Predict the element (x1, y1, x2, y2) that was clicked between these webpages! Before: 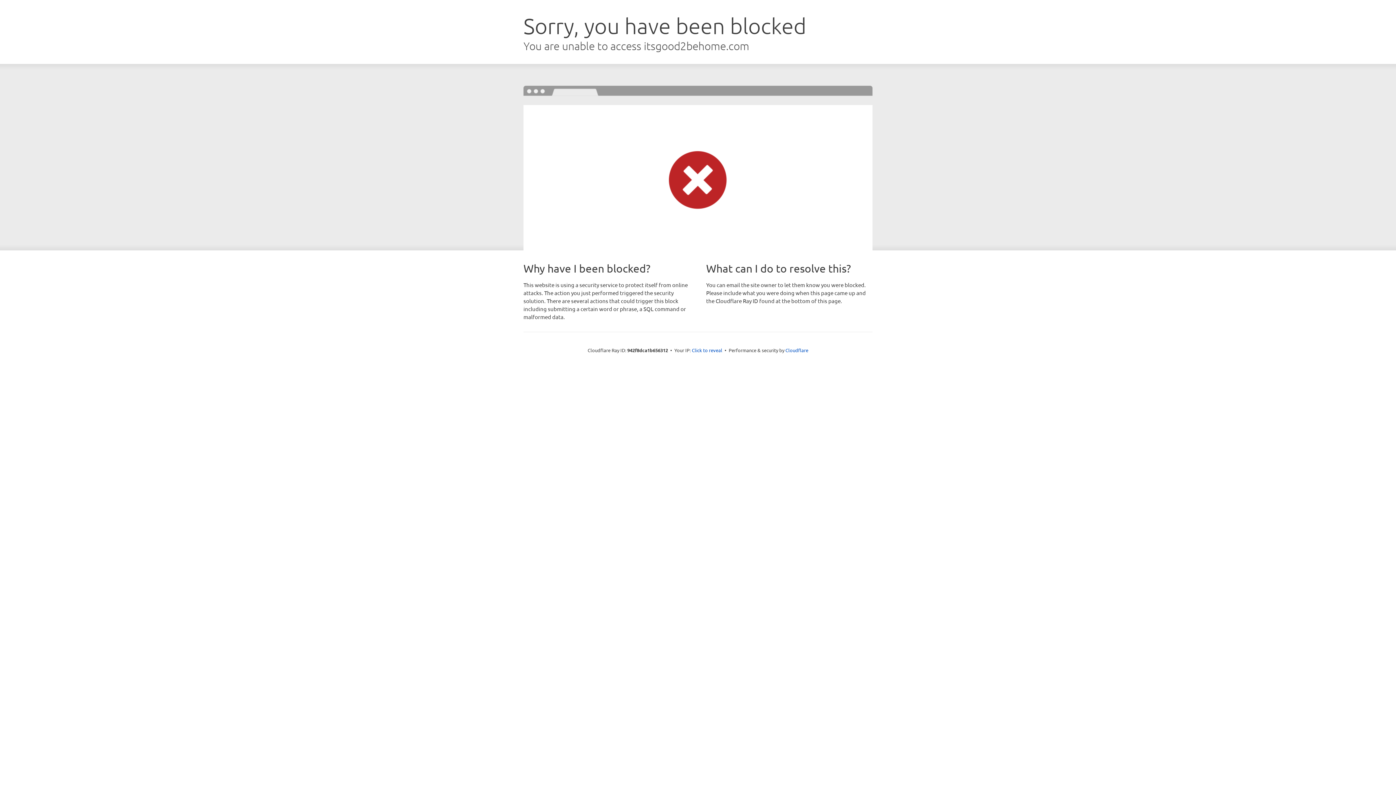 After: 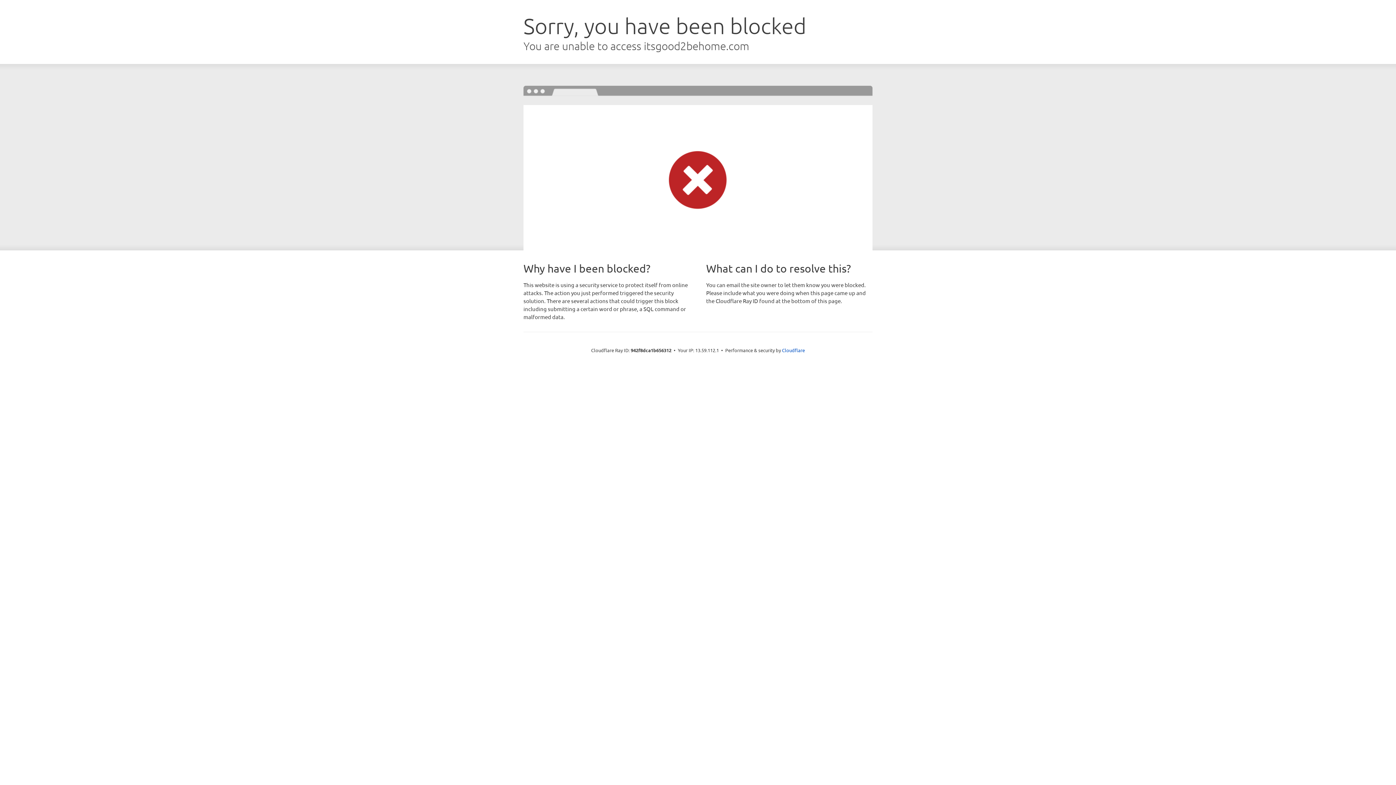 Action: label: Click to reveal bbox: (692, 346, 722, 353)